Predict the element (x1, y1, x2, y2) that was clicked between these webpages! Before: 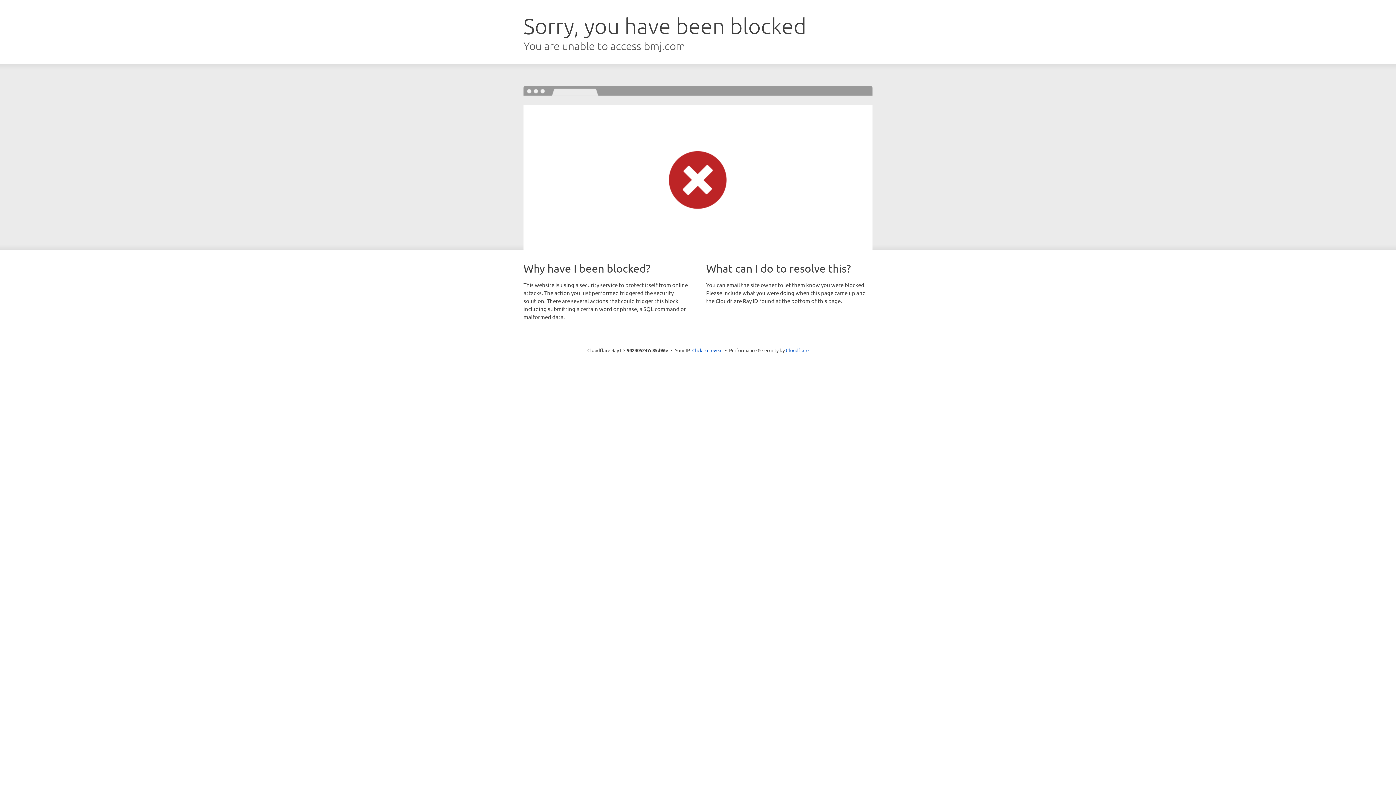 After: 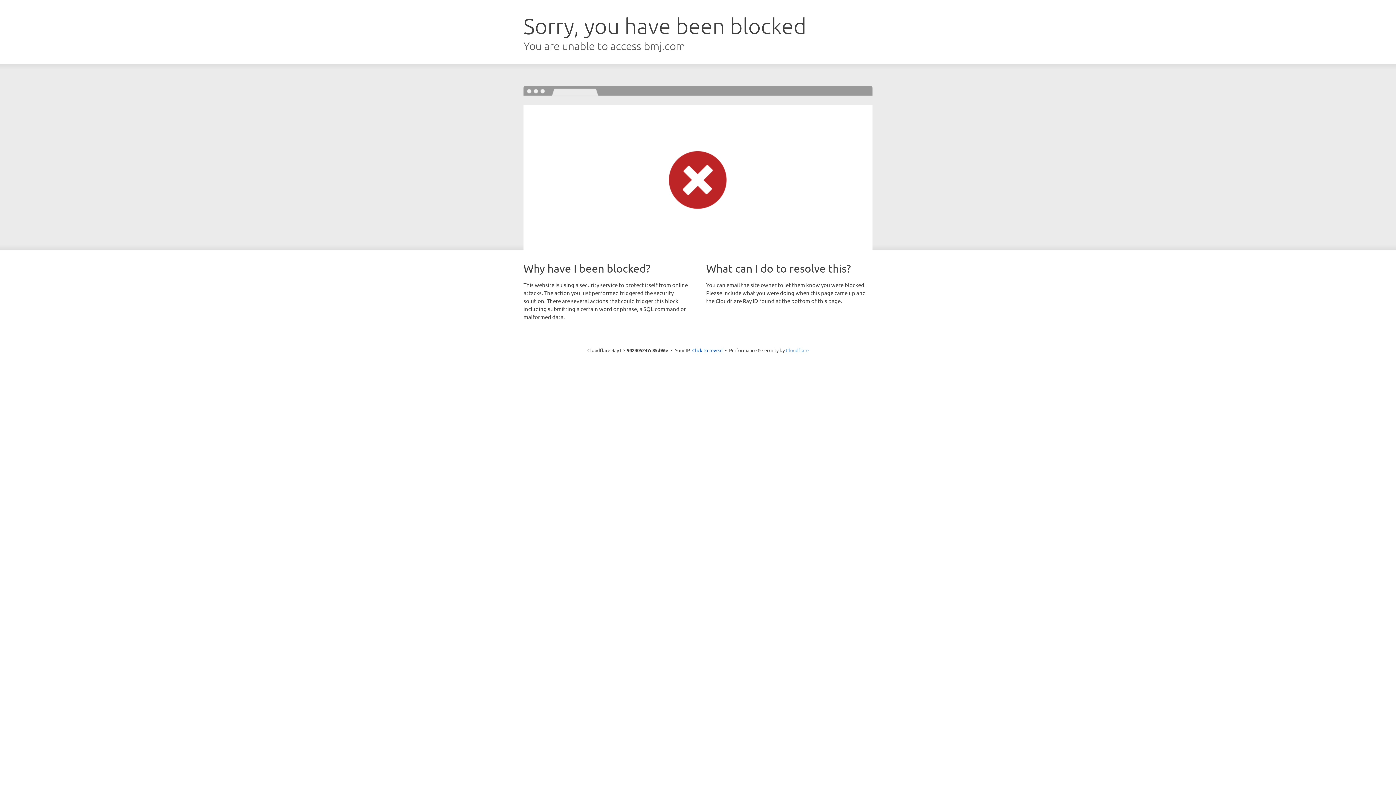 Action: bbox: (786, 347, 808, 353) label: Cloudflare